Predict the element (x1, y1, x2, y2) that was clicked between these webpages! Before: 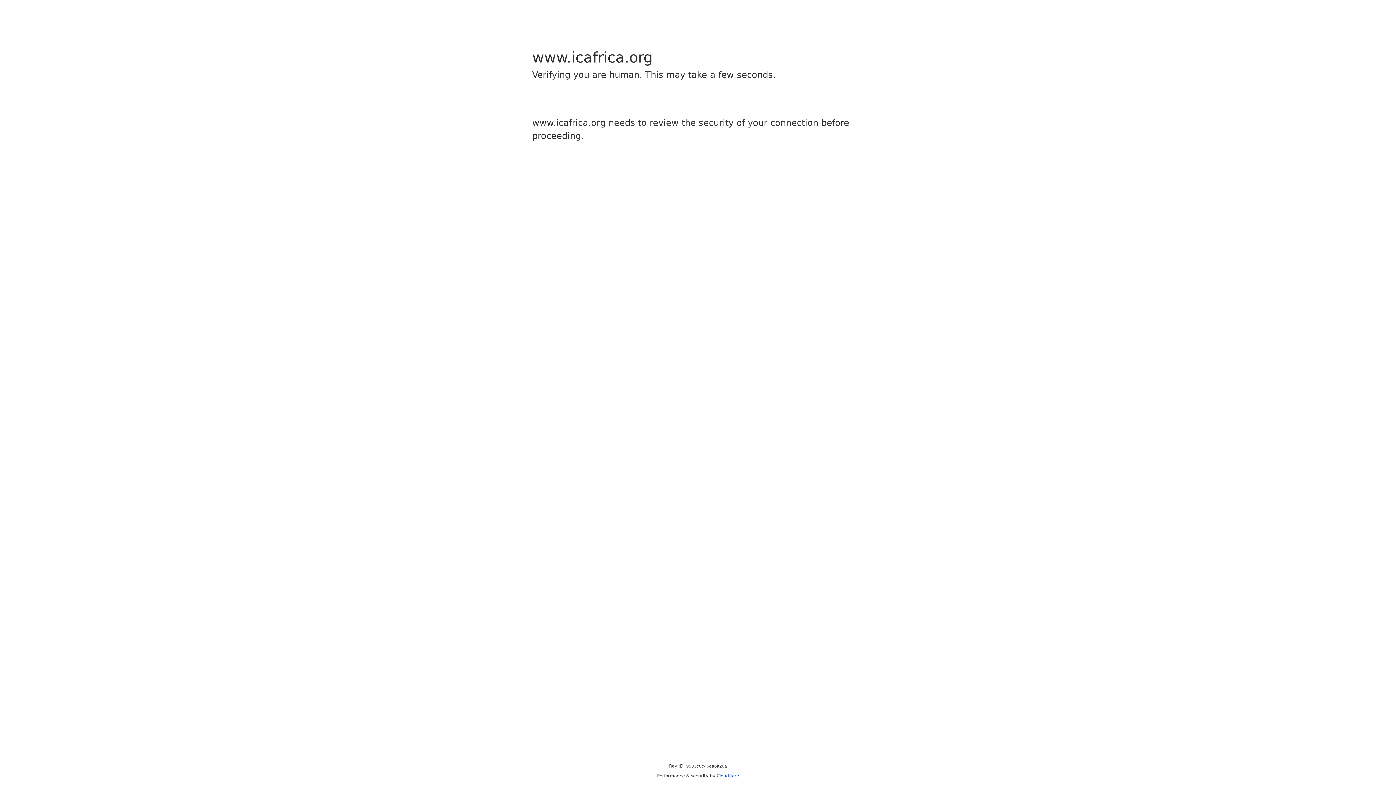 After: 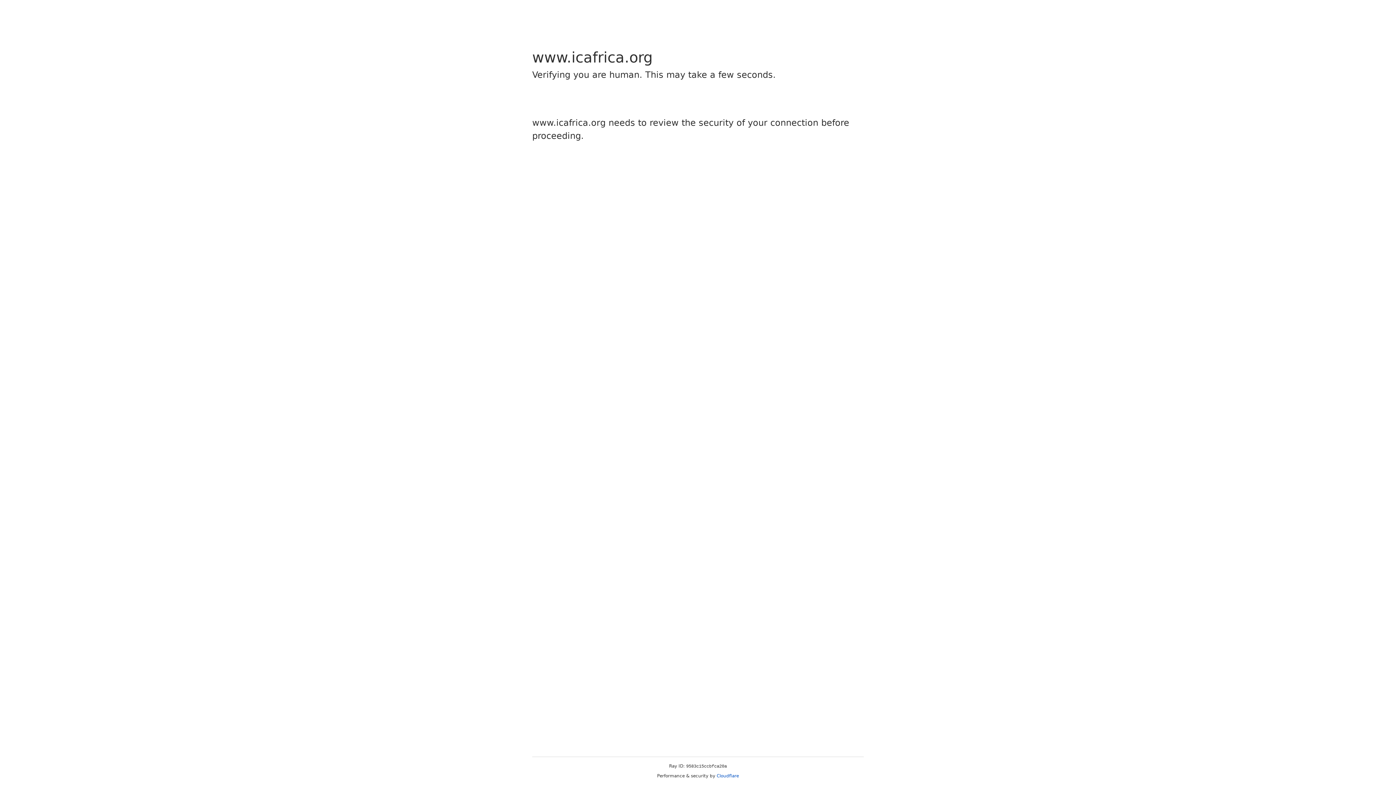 Action: bbox: (716, 773, 739, 778) label: Cloudflare